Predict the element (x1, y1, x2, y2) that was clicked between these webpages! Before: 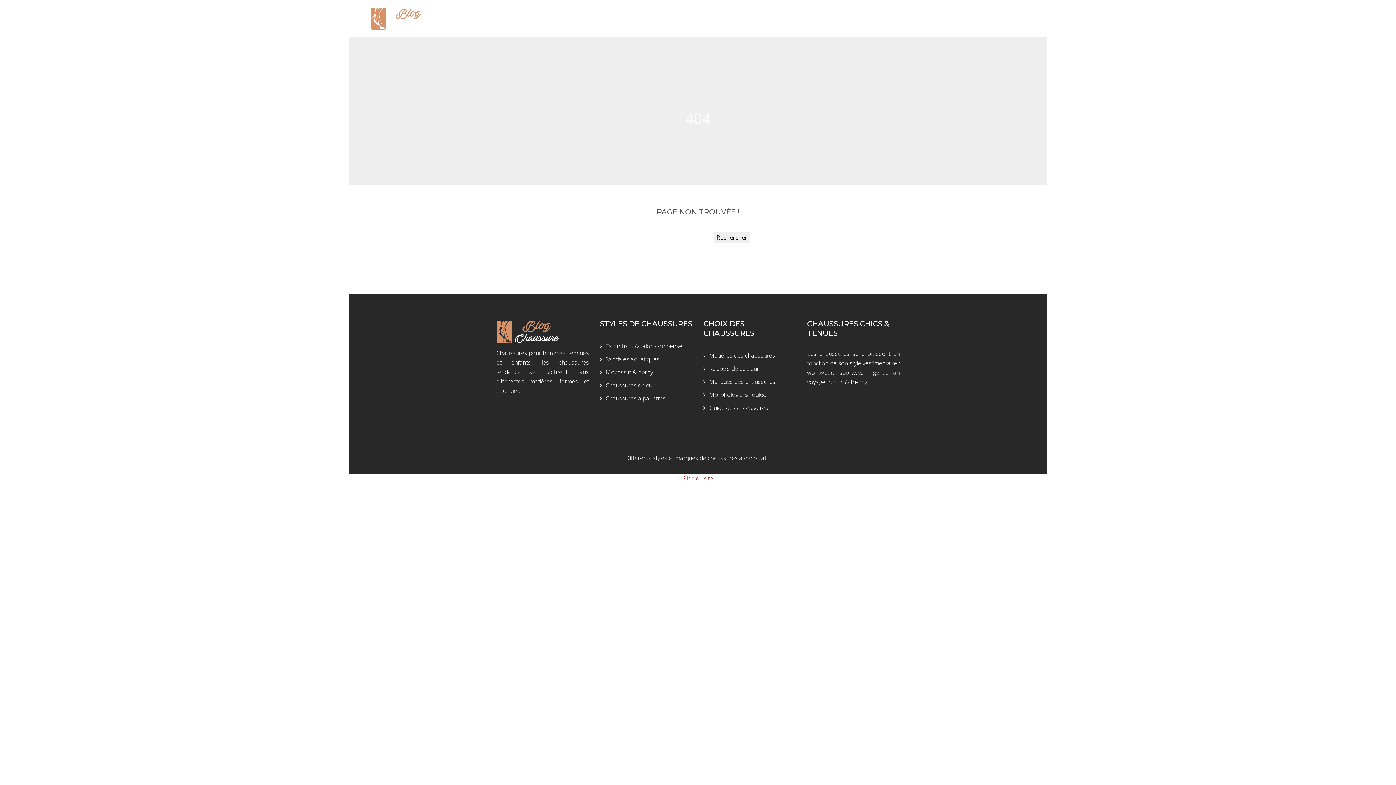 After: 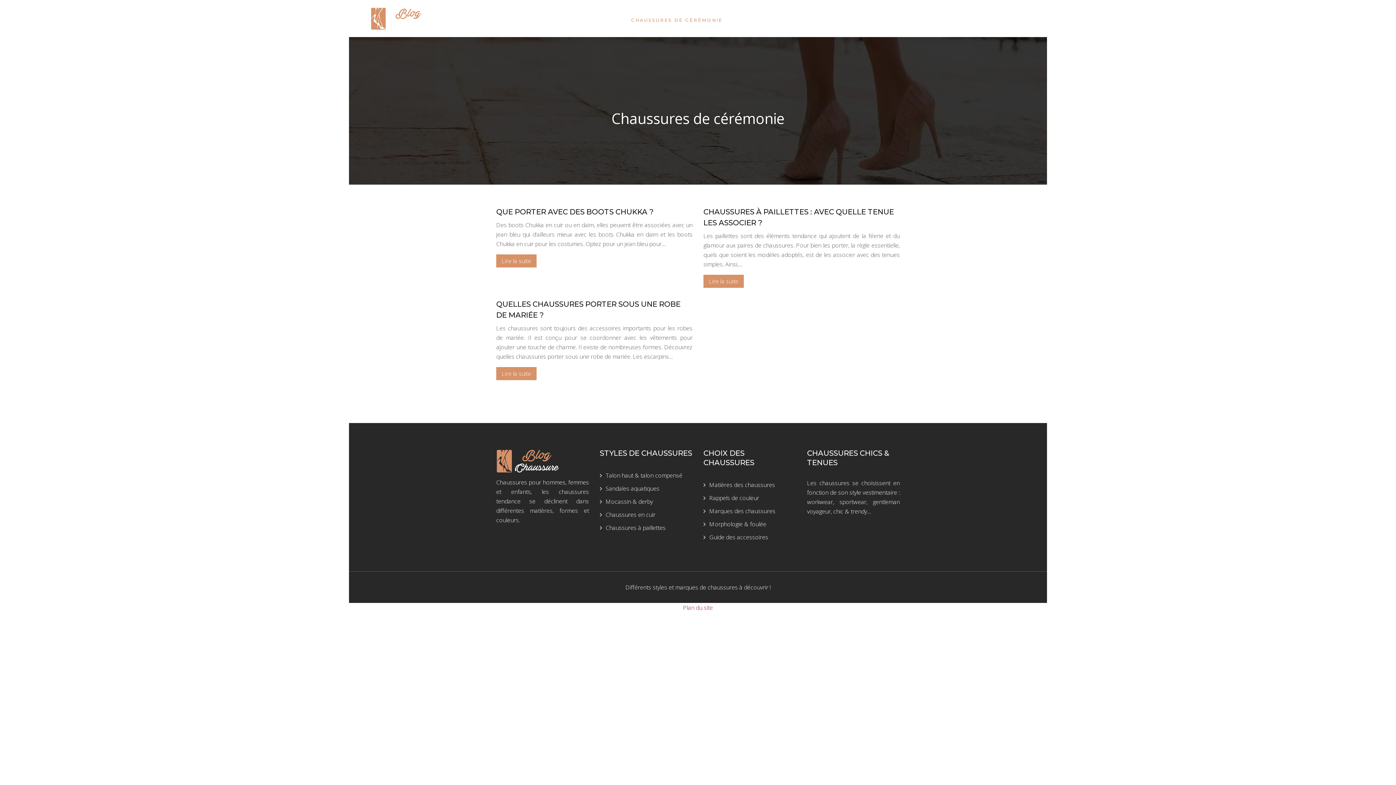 Action: label: CHAUSSURES DE CÉRÉMONIE bbox: (631, 16, 722, 24)